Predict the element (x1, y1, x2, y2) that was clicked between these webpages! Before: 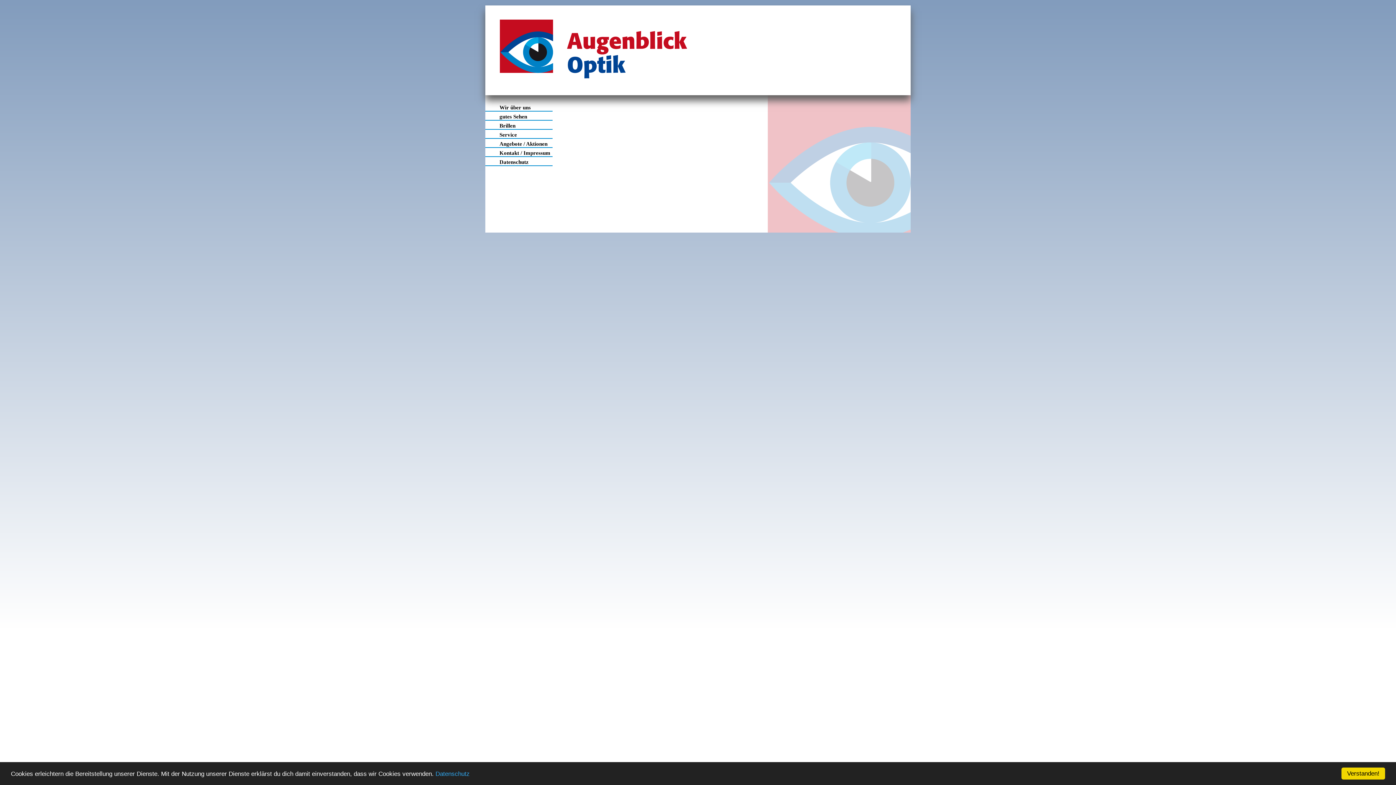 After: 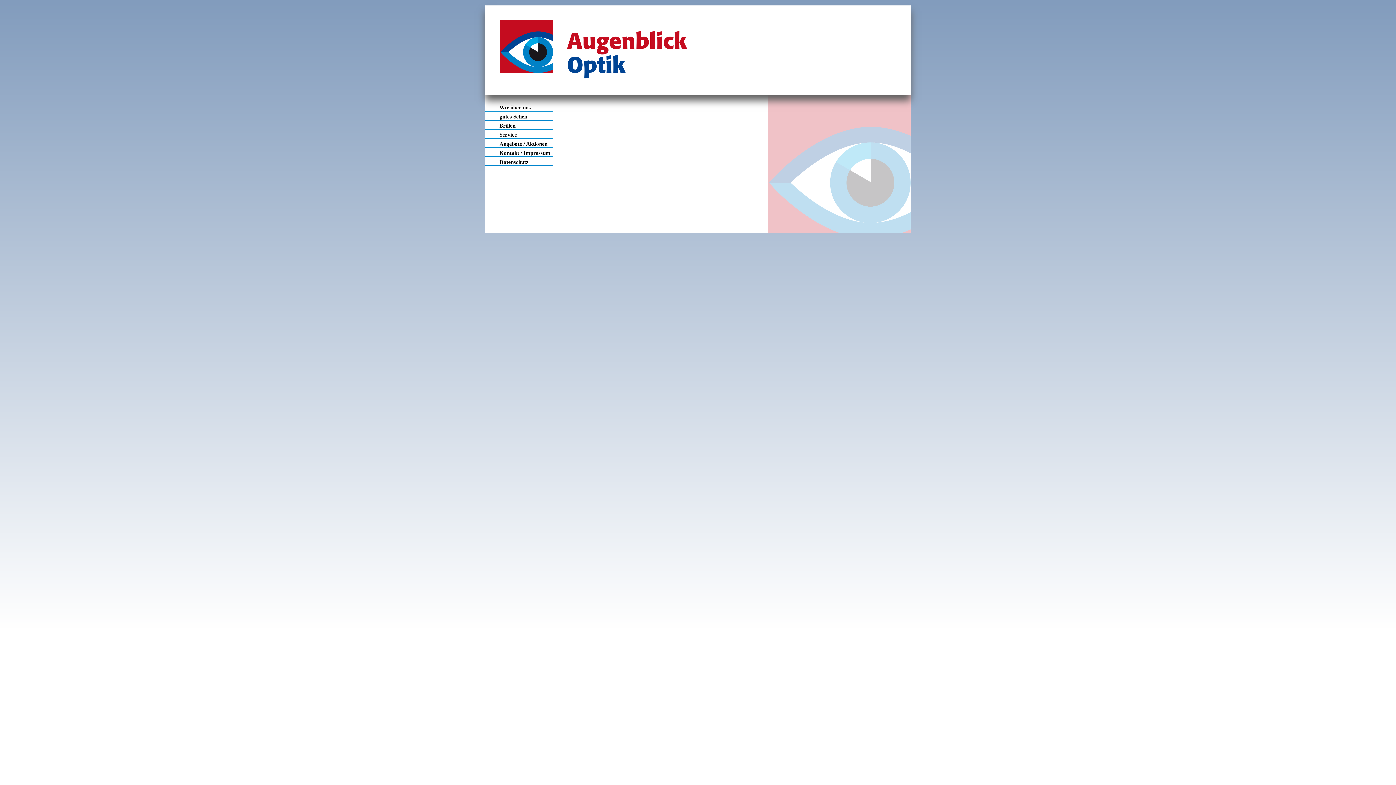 Action: bbox: (1341, 768, 1385, 780) label: Verstanden!